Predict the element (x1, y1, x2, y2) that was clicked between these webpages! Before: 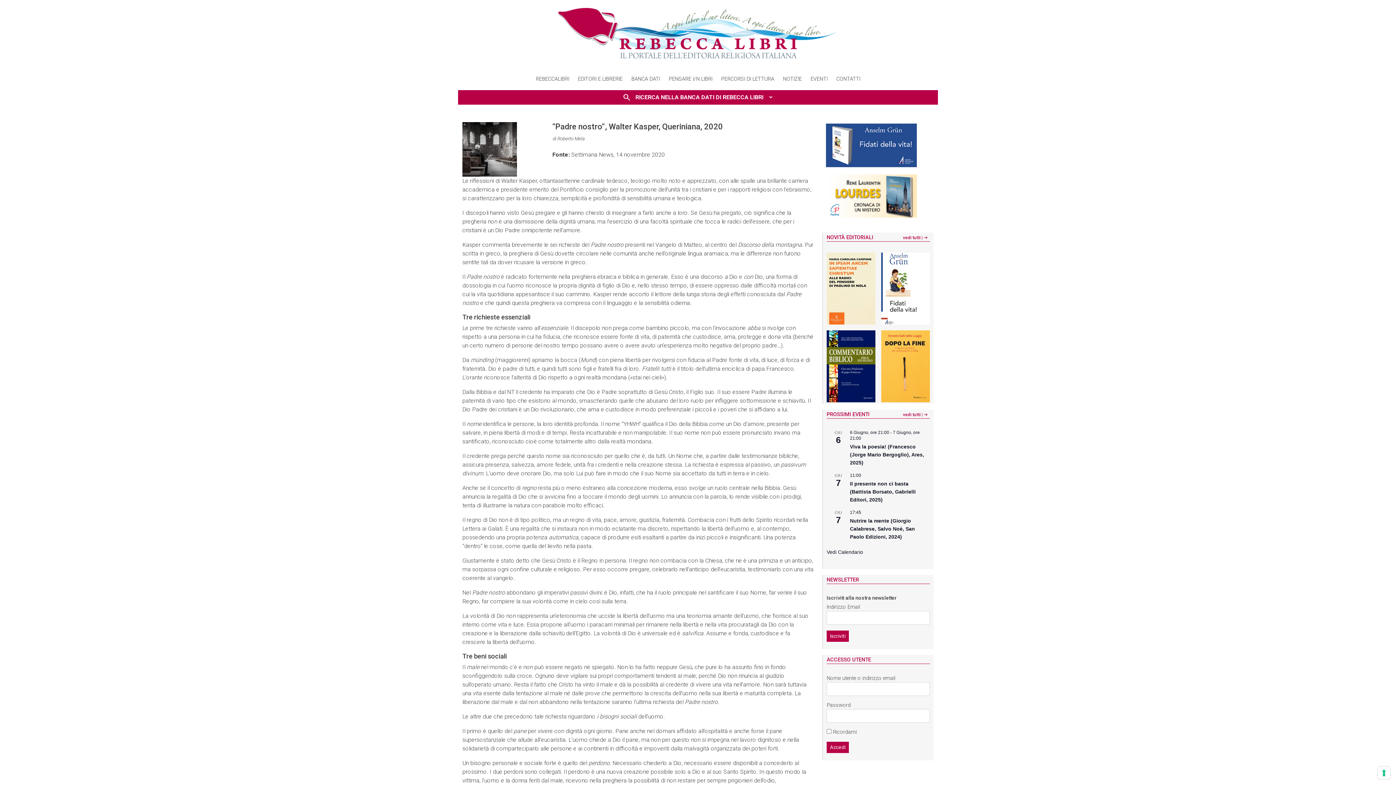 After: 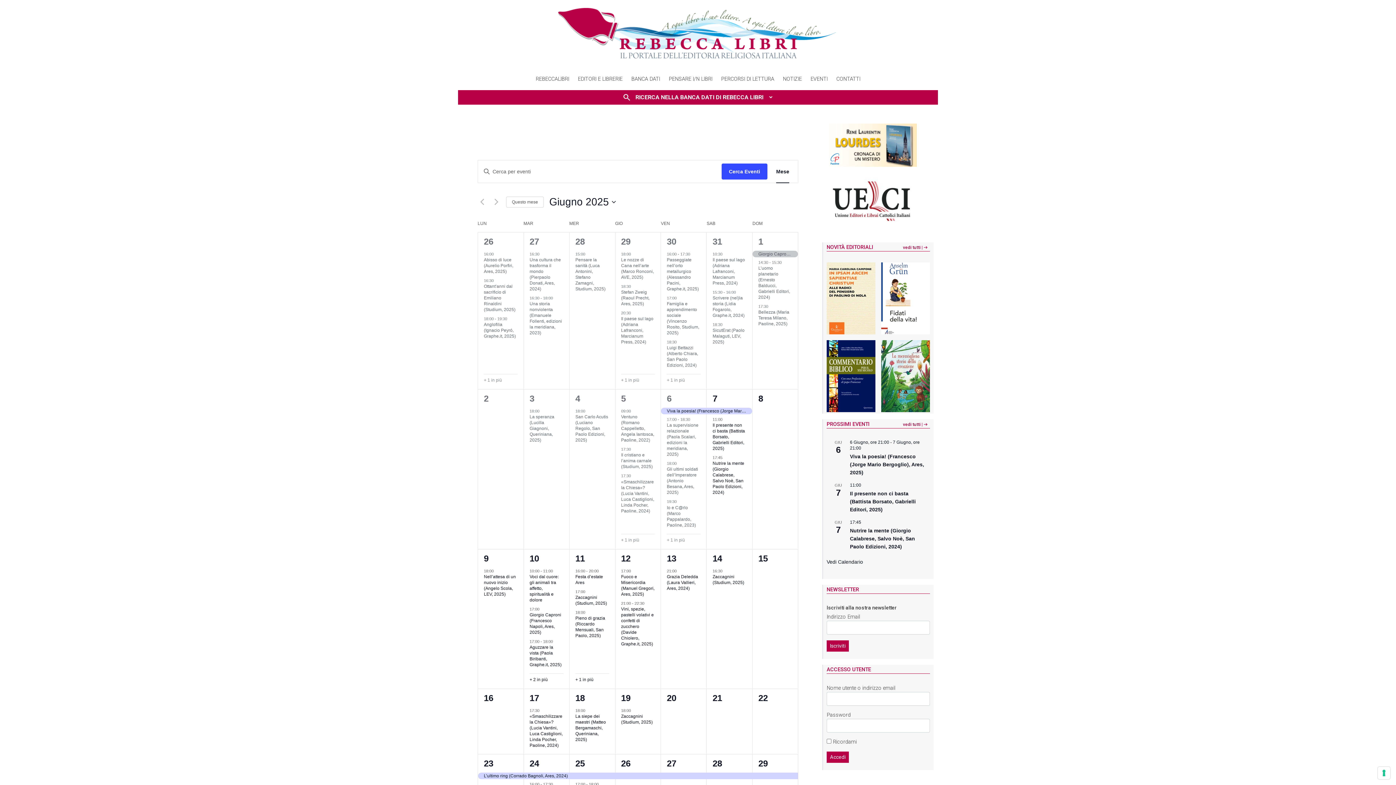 Action: bbox: (810, 76, 827, 82) label: EVENTI